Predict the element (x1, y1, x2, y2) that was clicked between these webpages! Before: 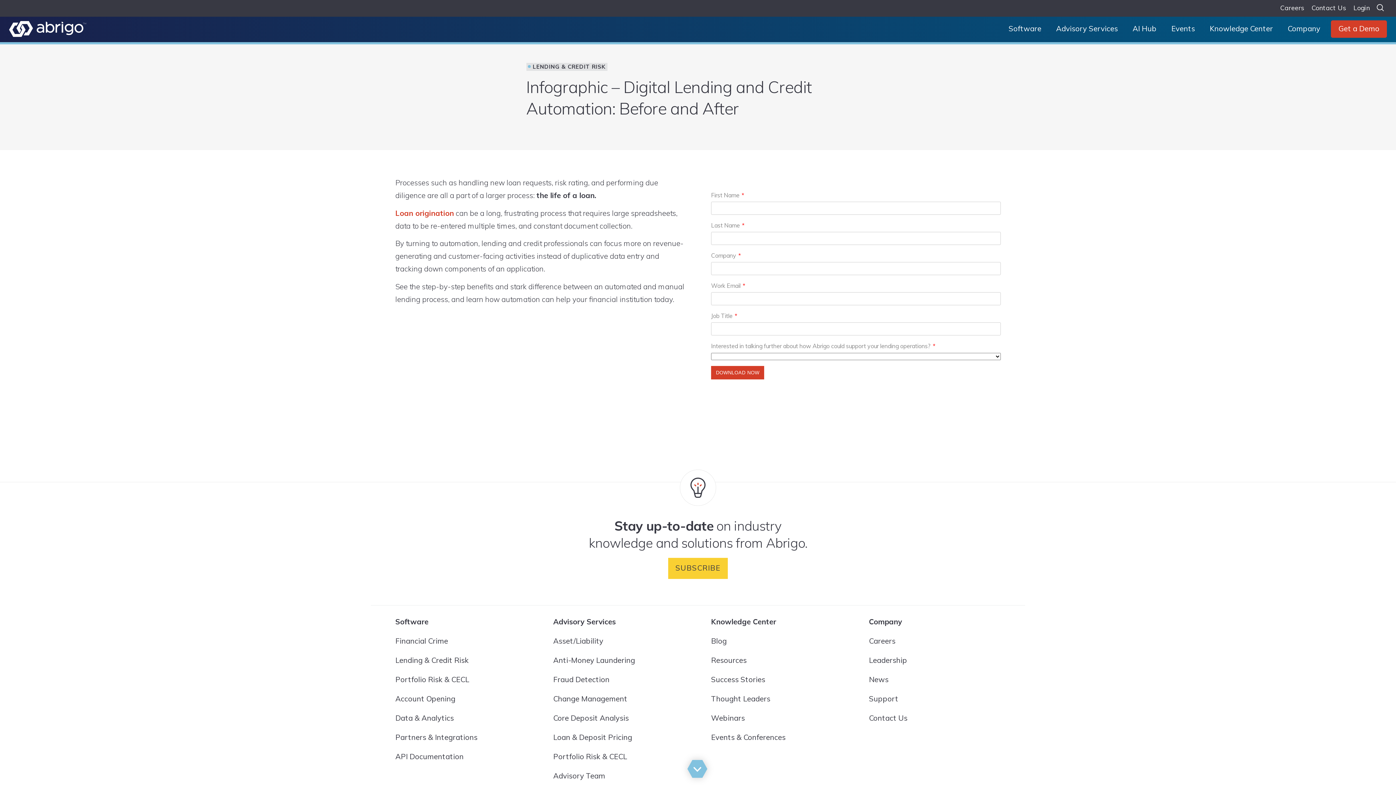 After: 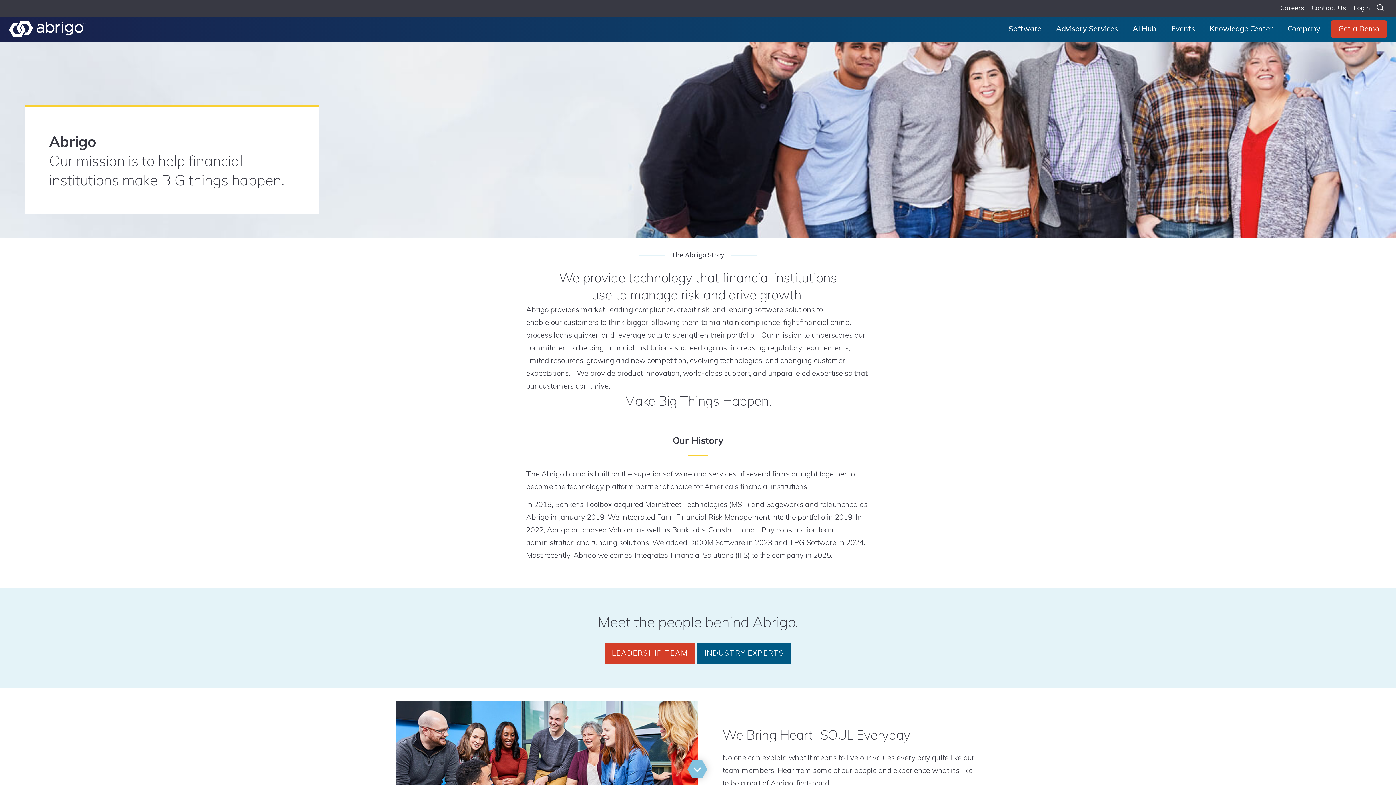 Action: label: Company bbox: (1280, 16, 1328, 41)